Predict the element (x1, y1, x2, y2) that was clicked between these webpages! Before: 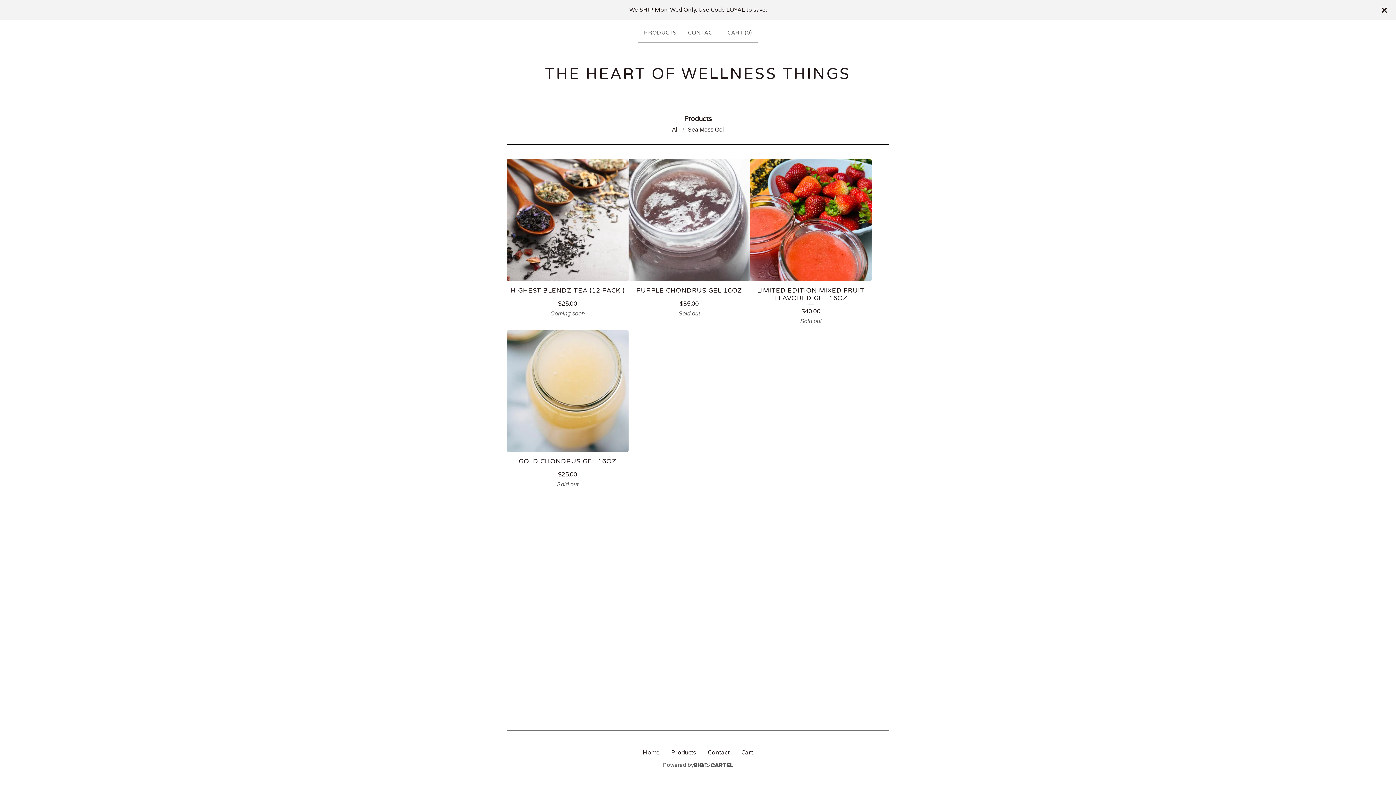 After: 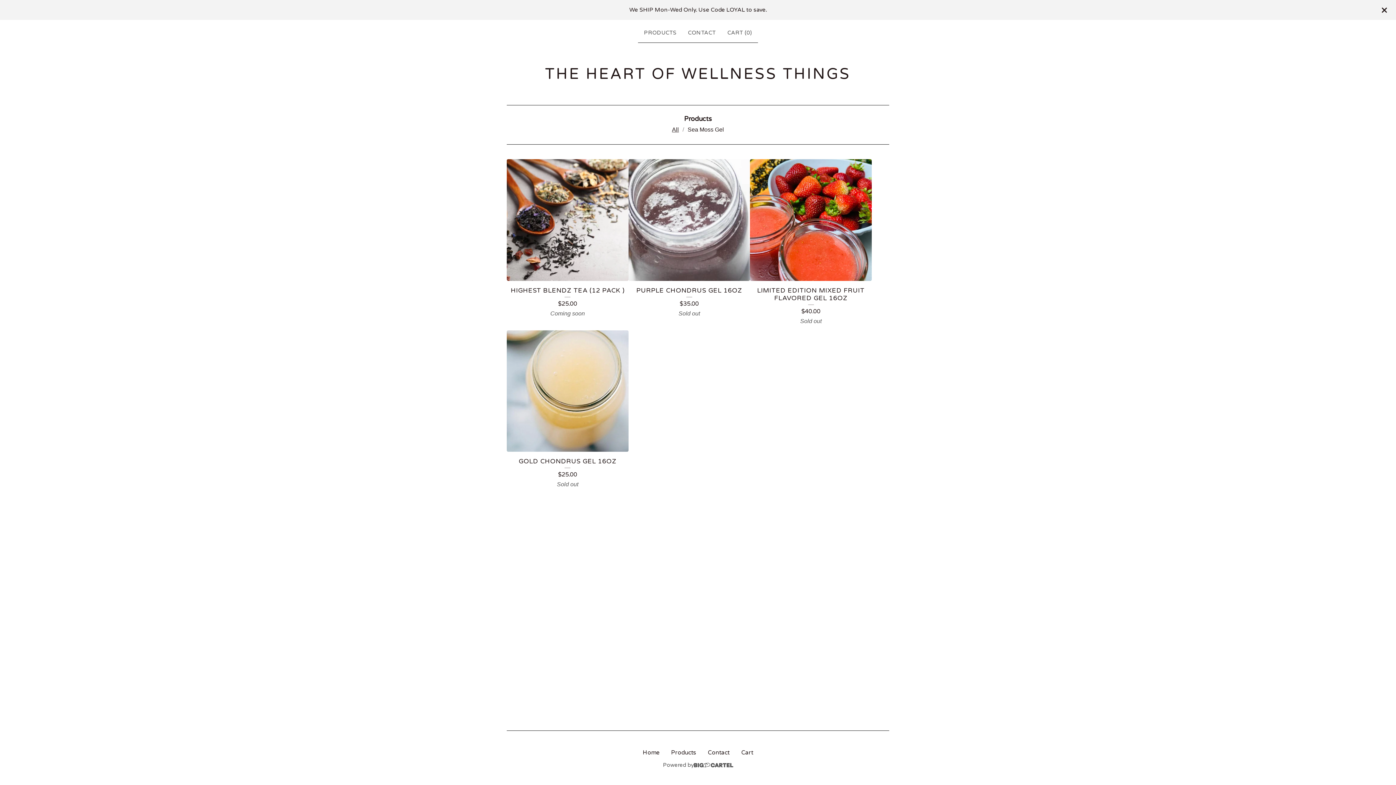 Action: label: All bbox: (668, 124, 682, 135)